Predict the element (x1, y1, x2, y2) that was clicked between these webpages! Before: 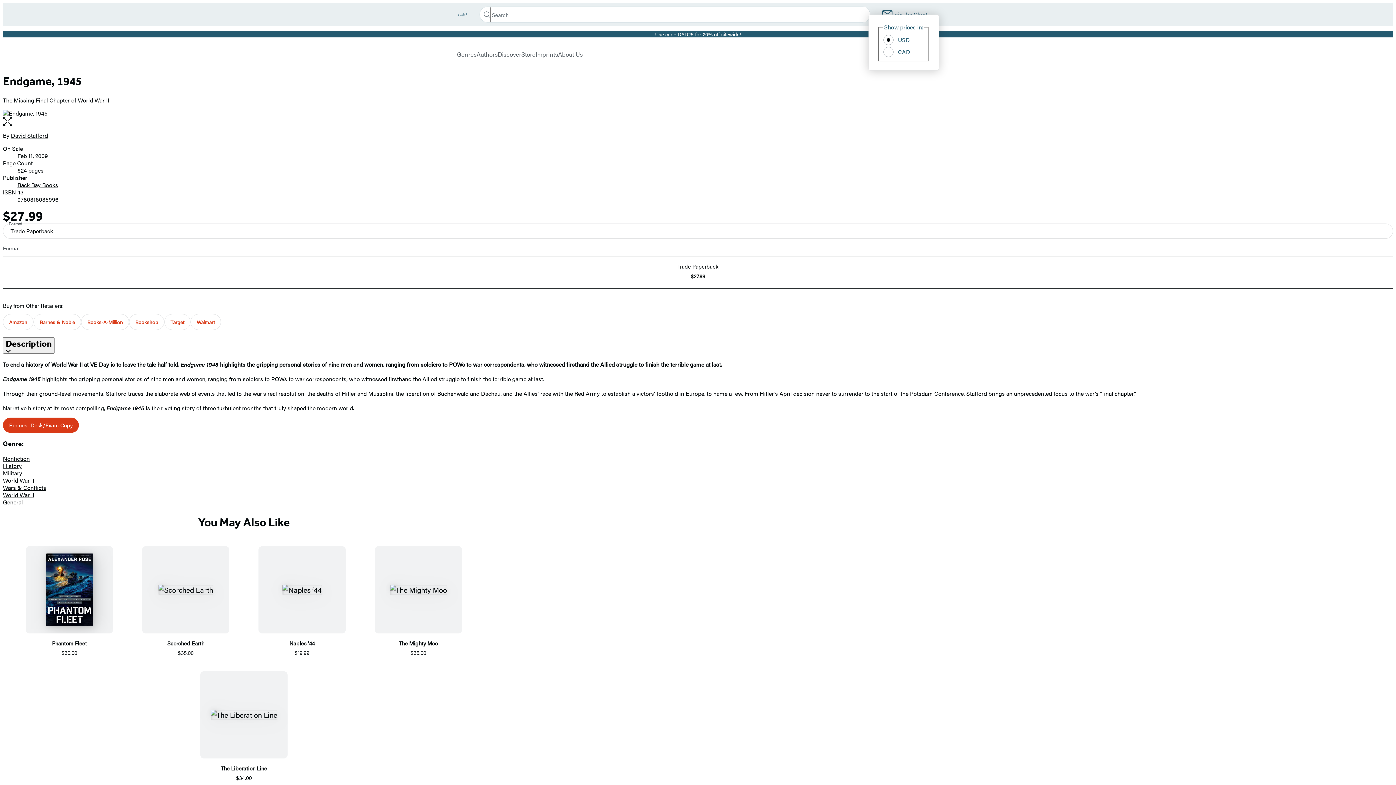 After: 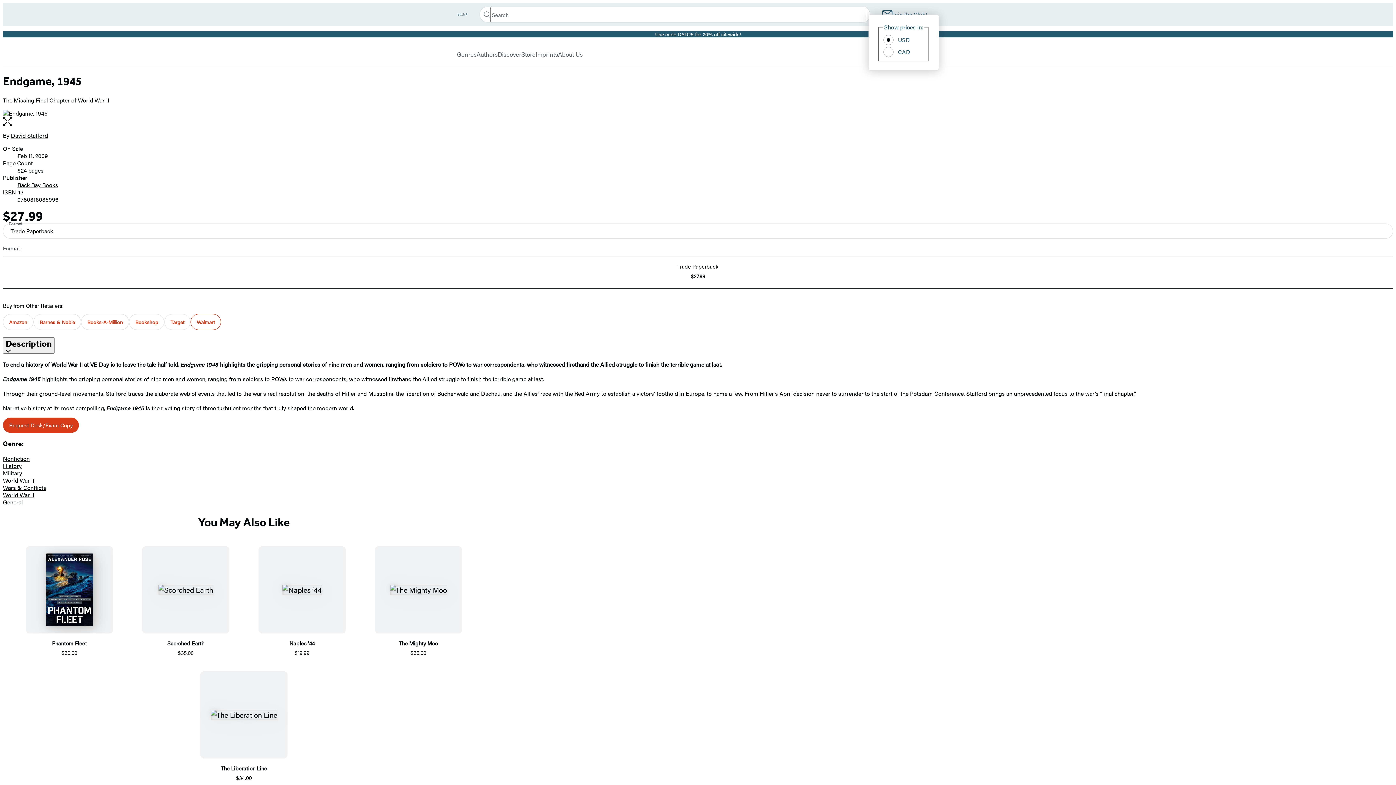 Action: label: Buy from Walmart, external link. bbox: (190, 314, 221, 330)